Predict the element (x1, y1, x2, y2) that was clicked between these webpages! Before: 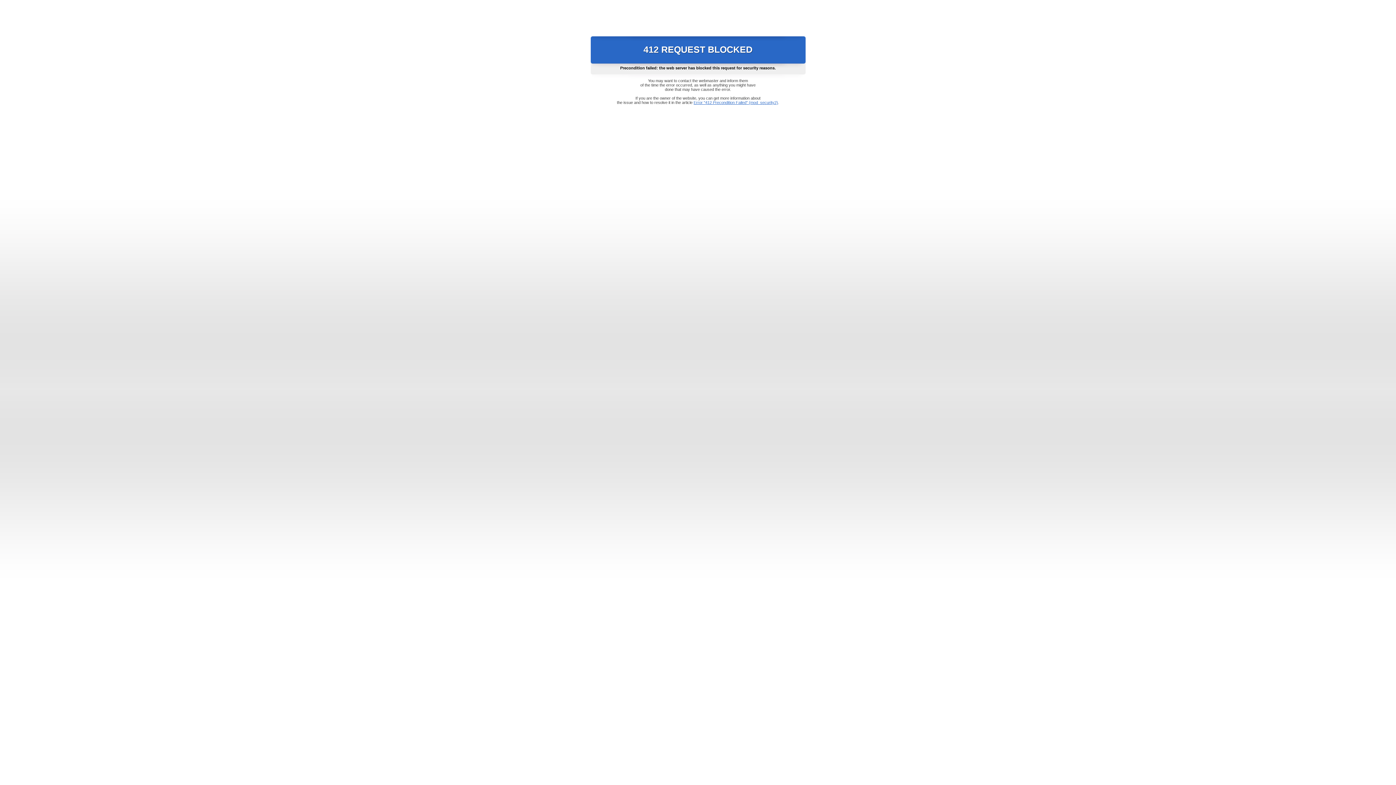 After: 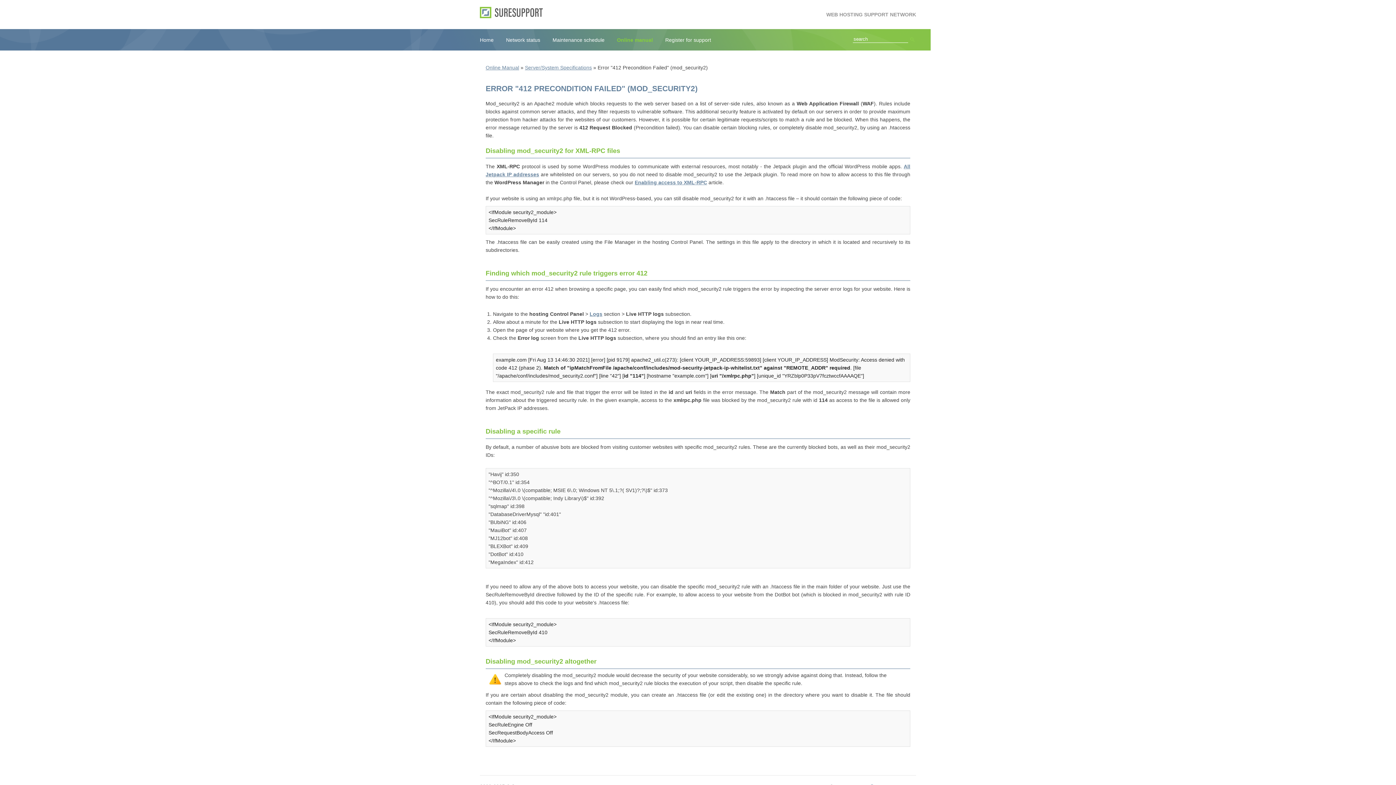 Action: label: Error "412 Precondition Failed" (mod_security2) bbox: (693, 100, 778, 104)